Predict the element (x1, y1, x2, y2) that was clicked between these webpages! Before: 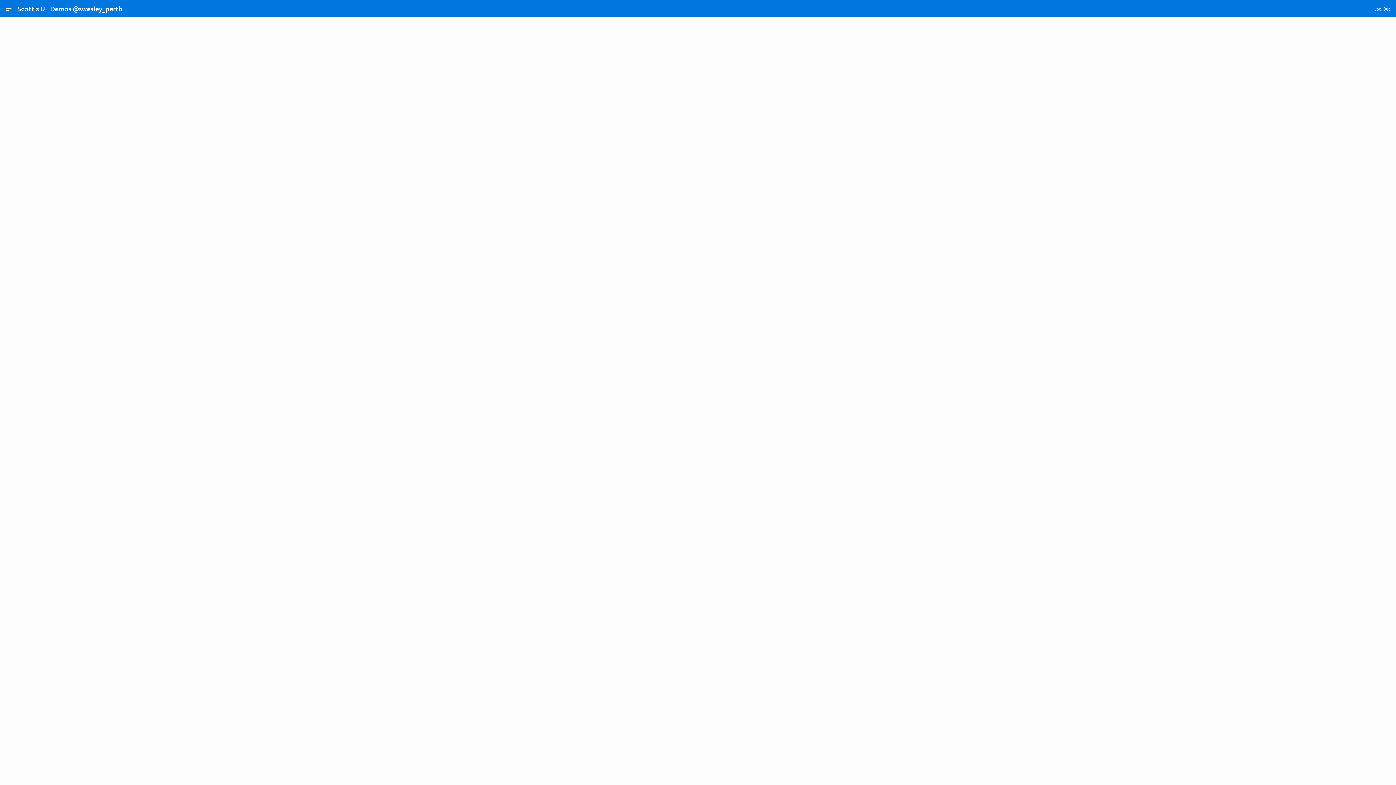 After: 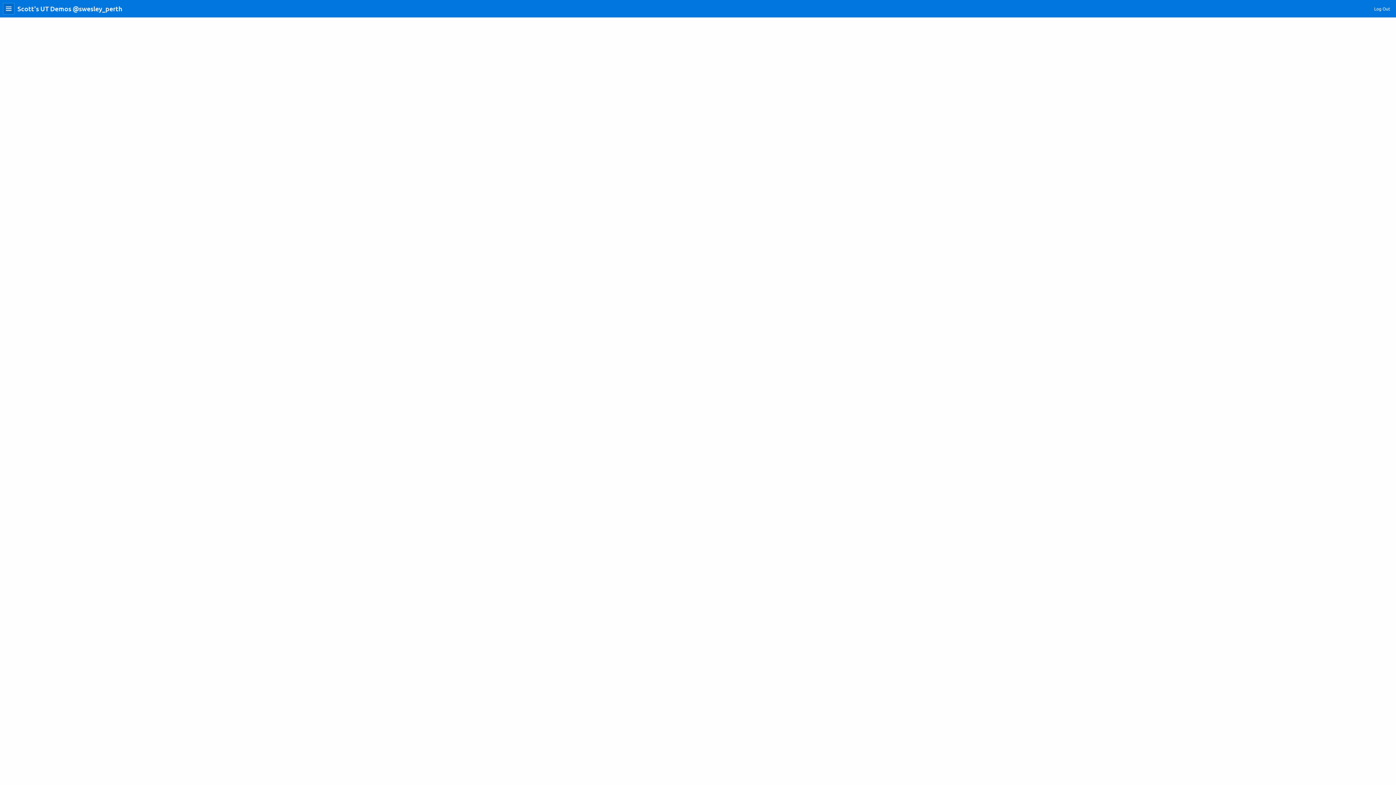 Action: label: Expand / Collapse Navigation bbox: (2, 2, 14, 14)